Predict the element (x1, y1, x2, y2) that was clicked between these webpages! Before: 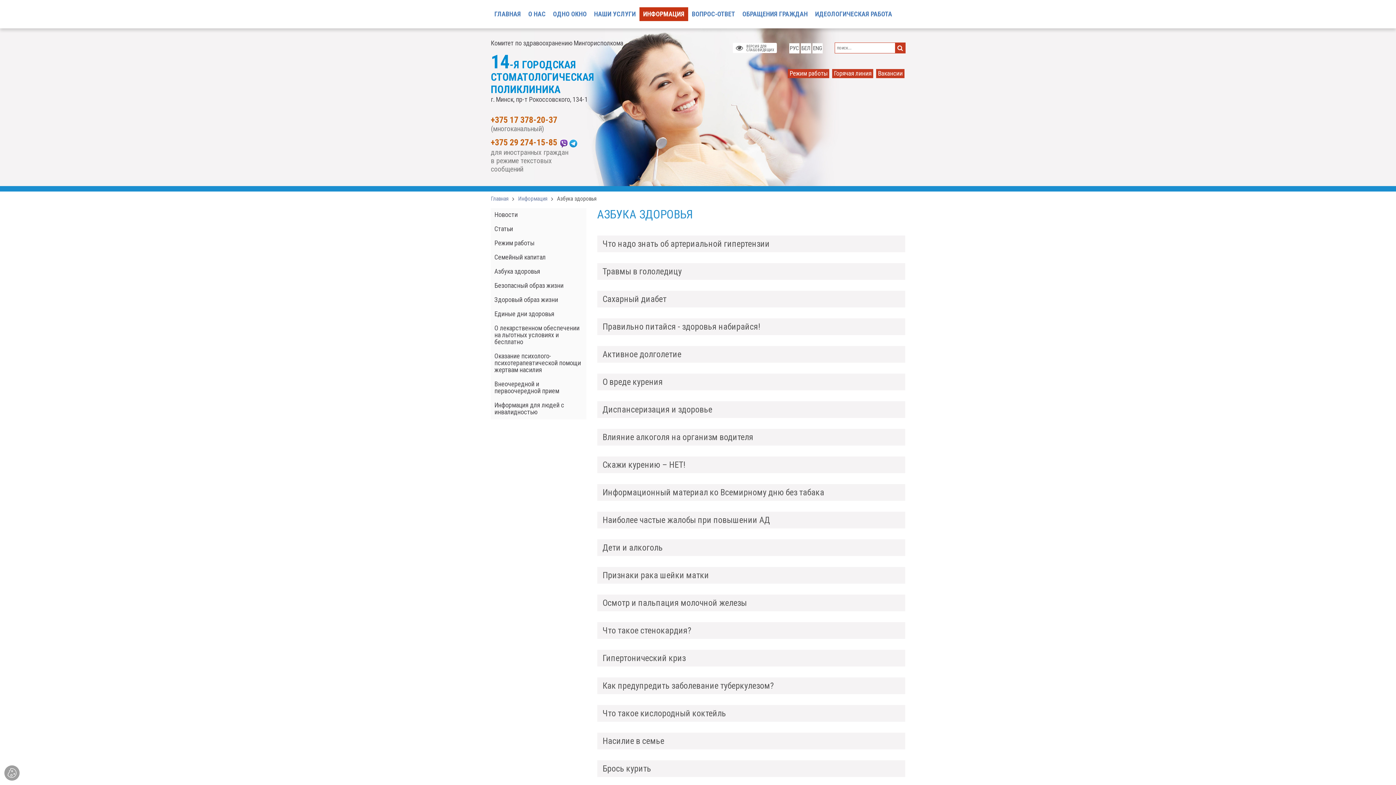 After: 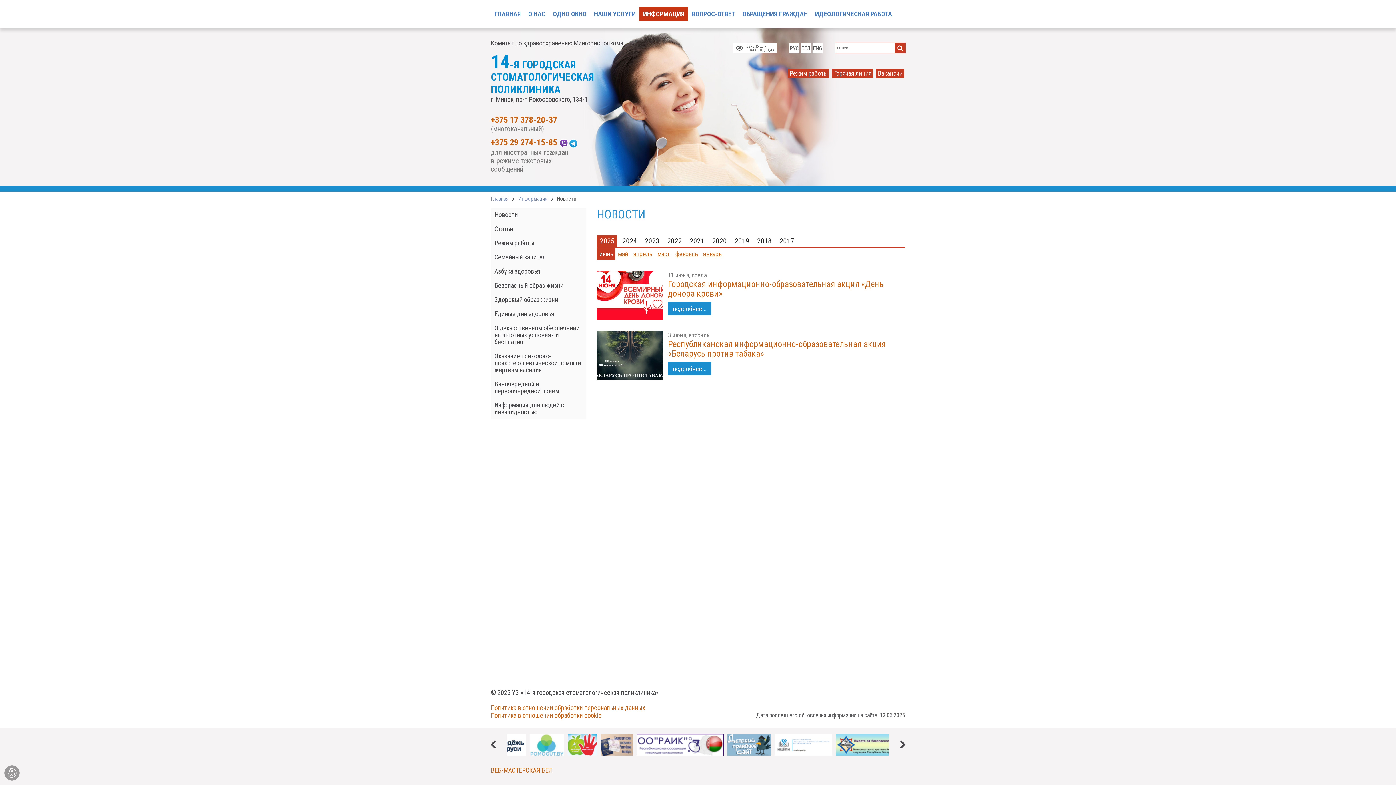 Action: label: Новости bbox: (490, 208, 586, 221)